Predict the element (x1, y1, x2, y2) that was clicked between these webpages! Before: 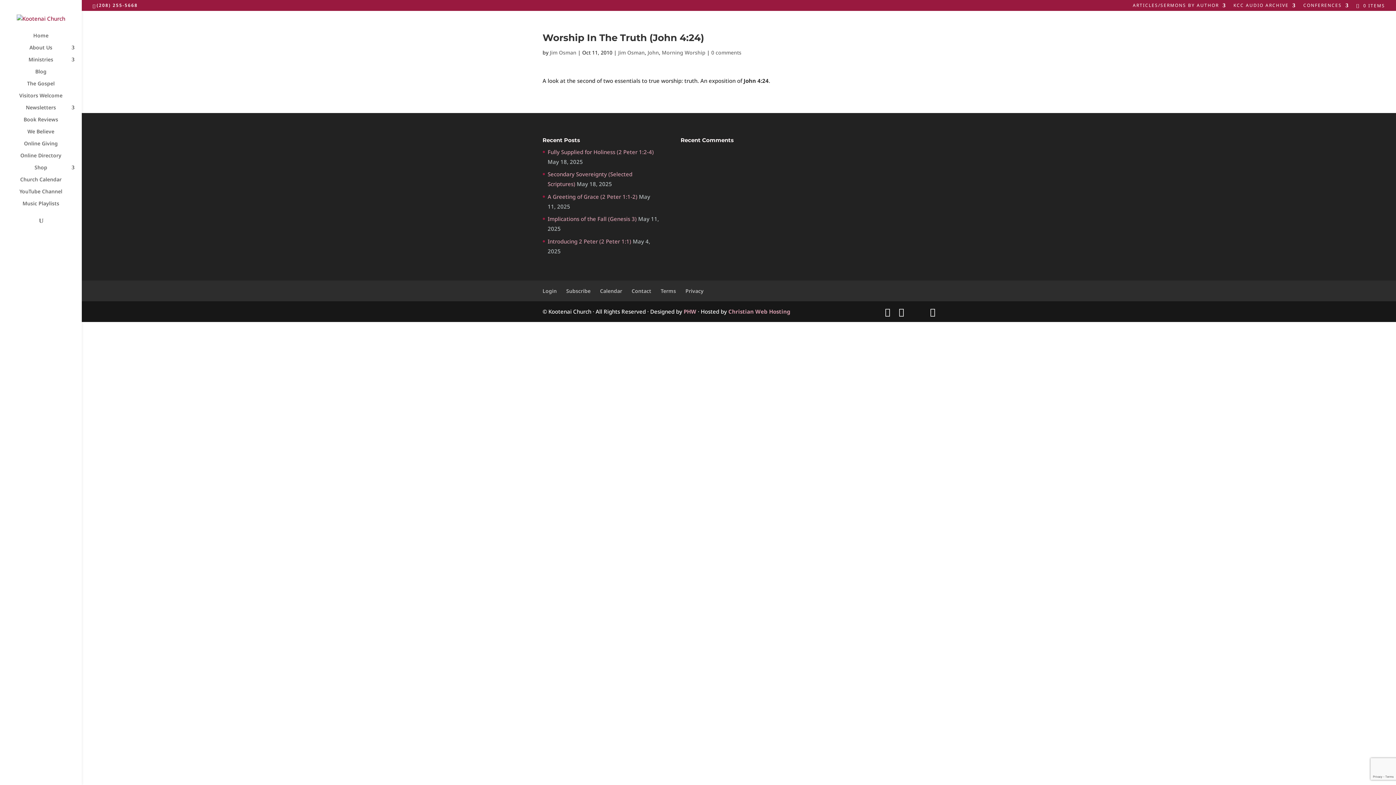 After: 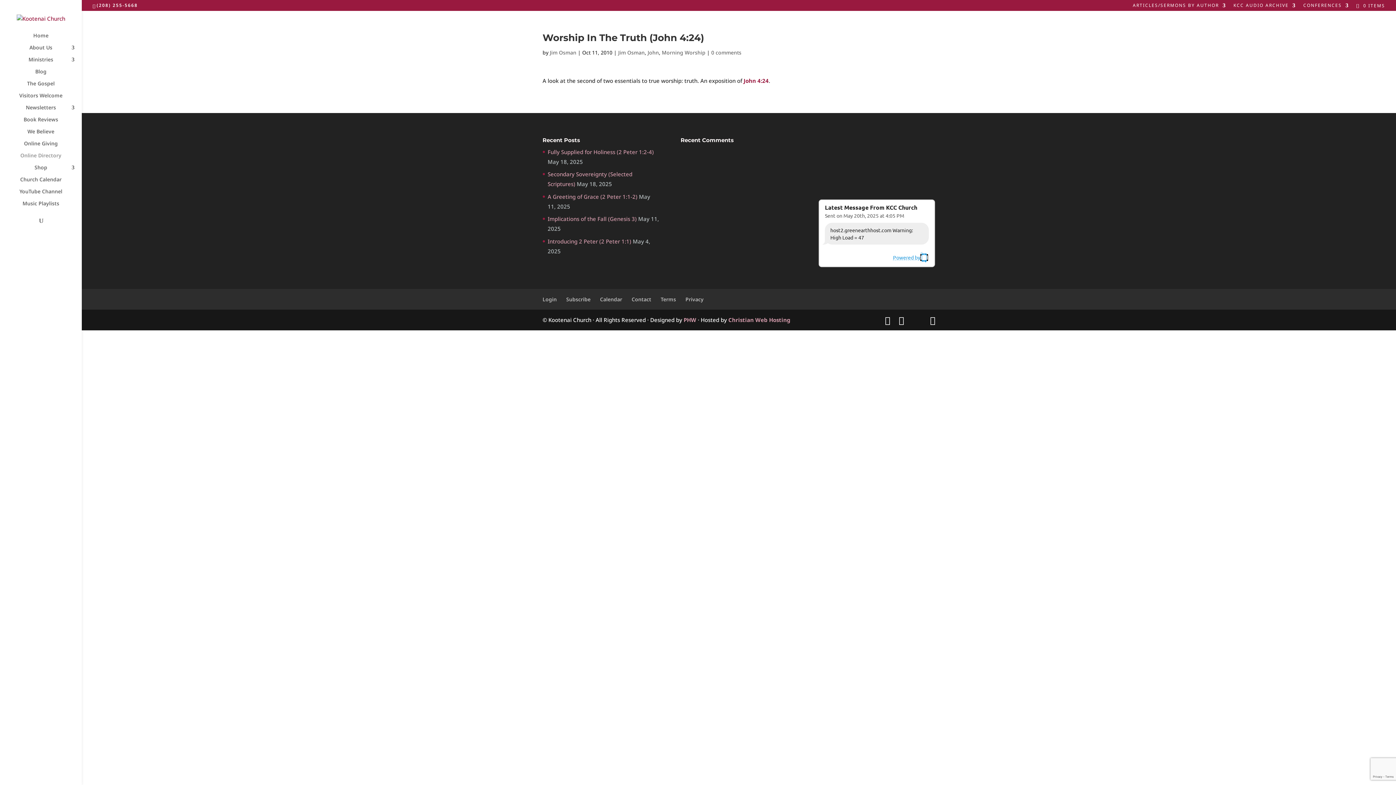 Action: bbox: (14, 153, 81, 165) label: Online Directory